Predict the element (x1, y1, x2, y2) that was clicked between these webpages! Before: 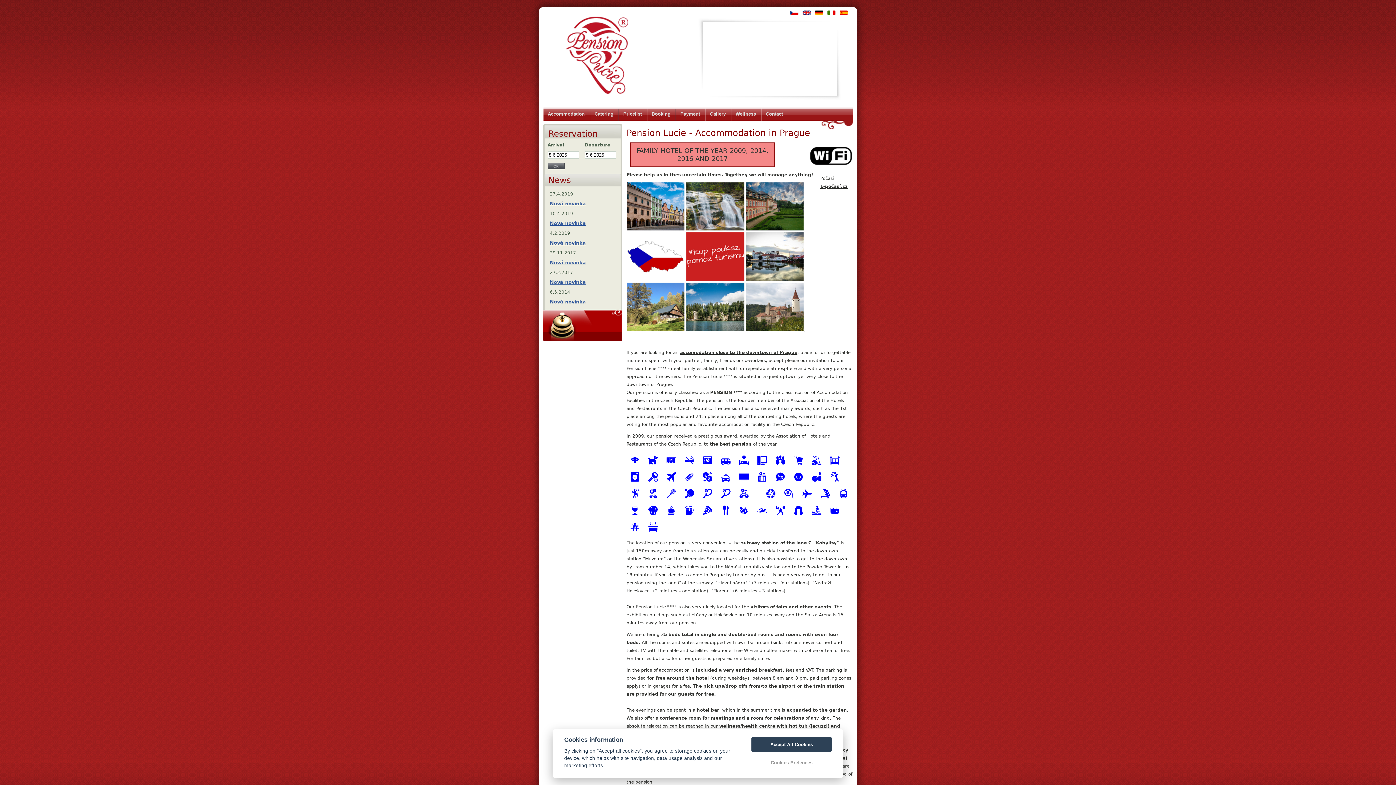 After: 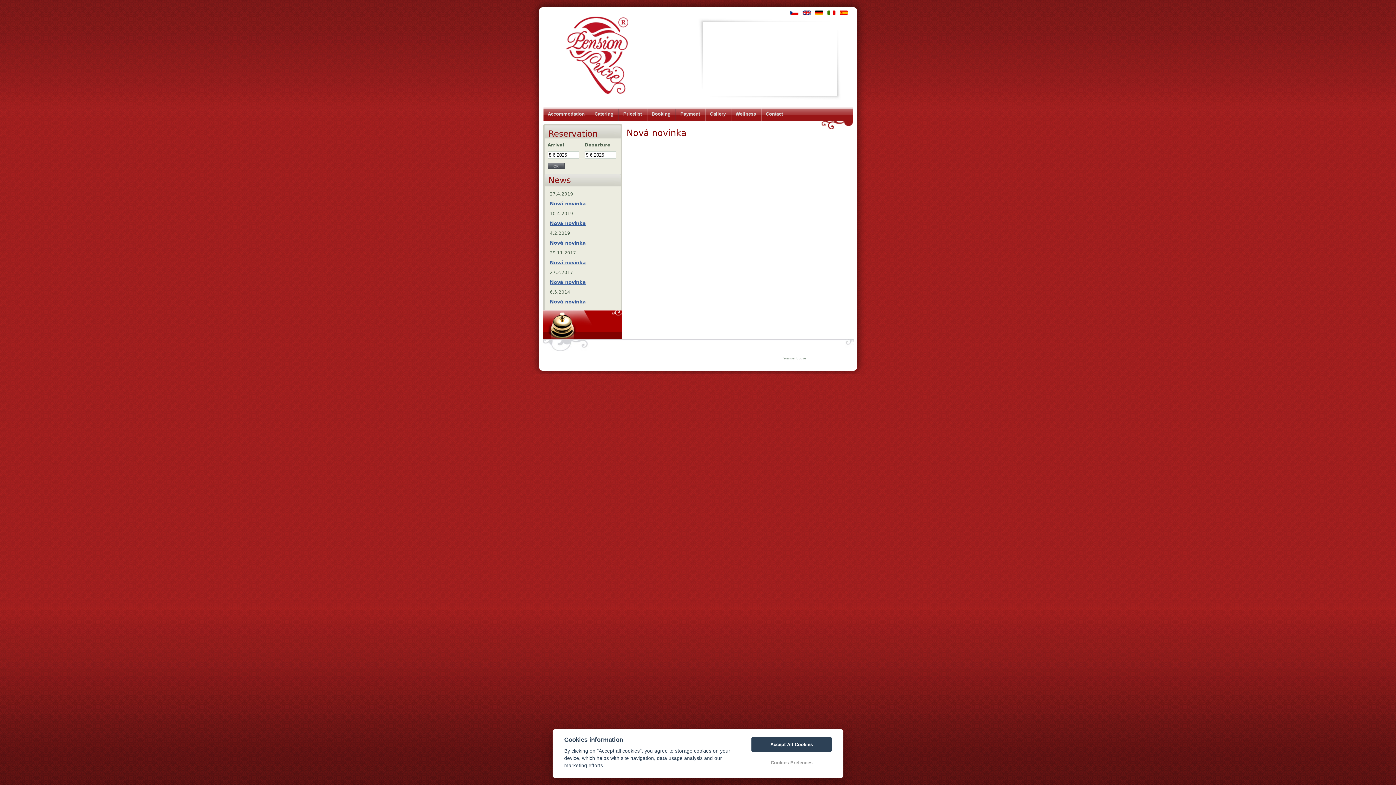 Action: label: Nová novinka bbox: (550, 240, 586, 245)